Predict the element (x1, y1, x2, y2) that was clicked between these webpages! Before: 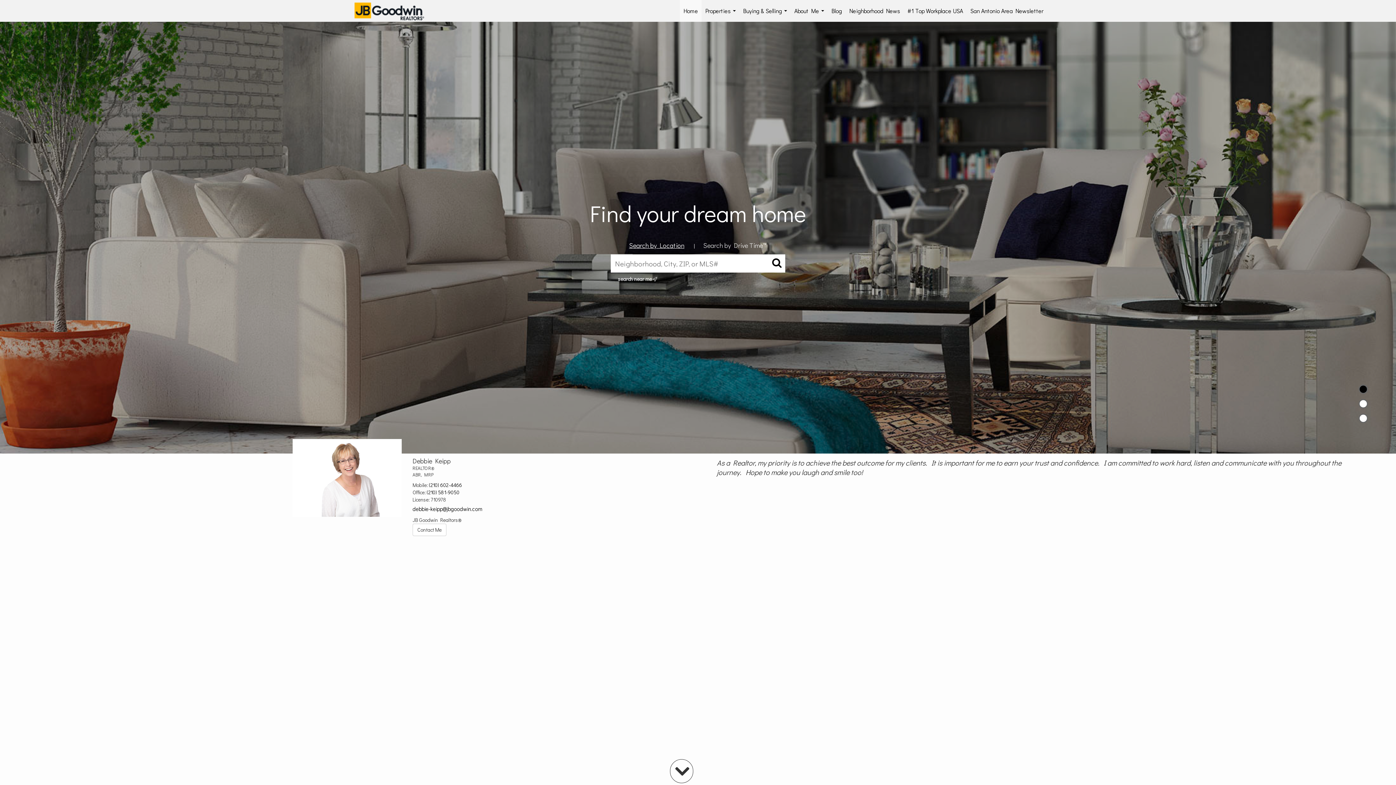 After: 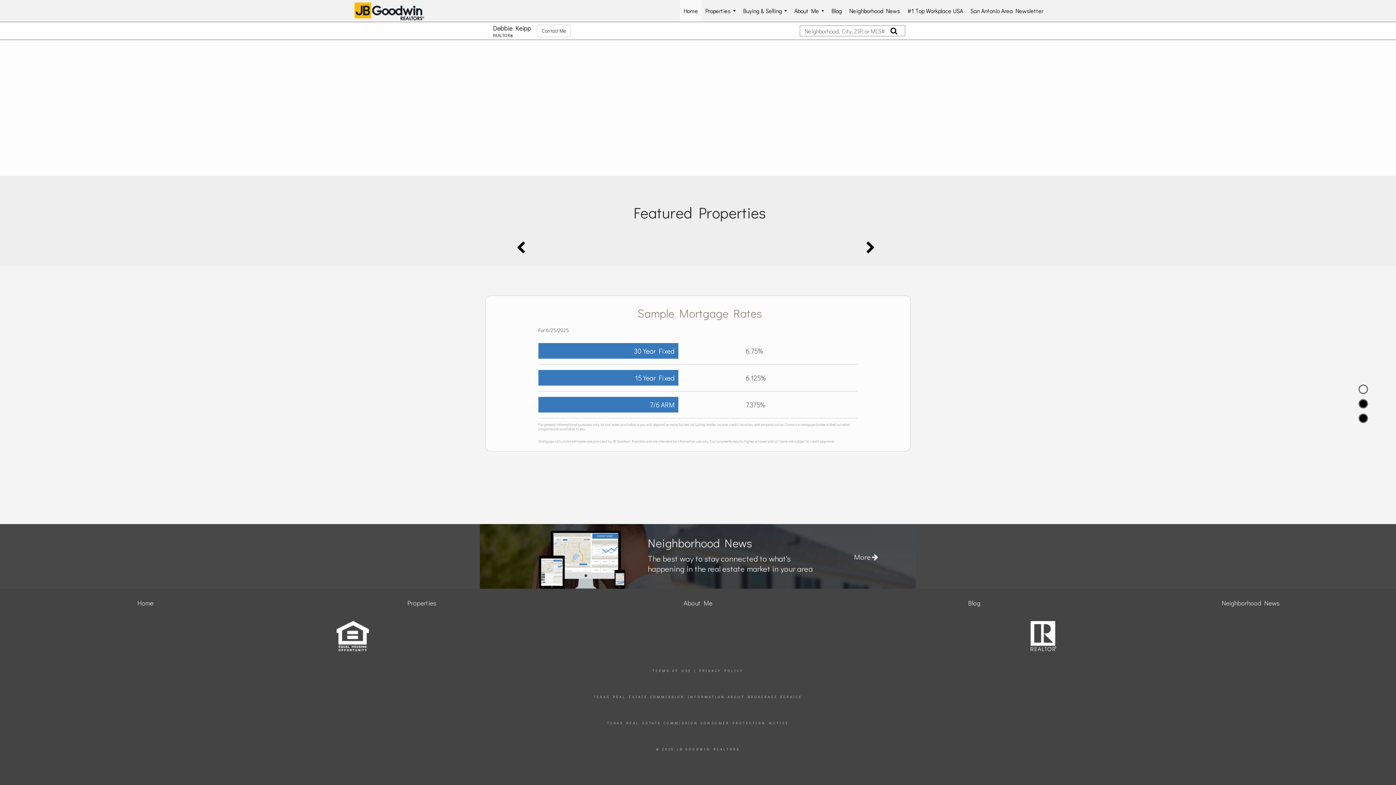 Action: bbox: (1358, 399, 1368, 408)